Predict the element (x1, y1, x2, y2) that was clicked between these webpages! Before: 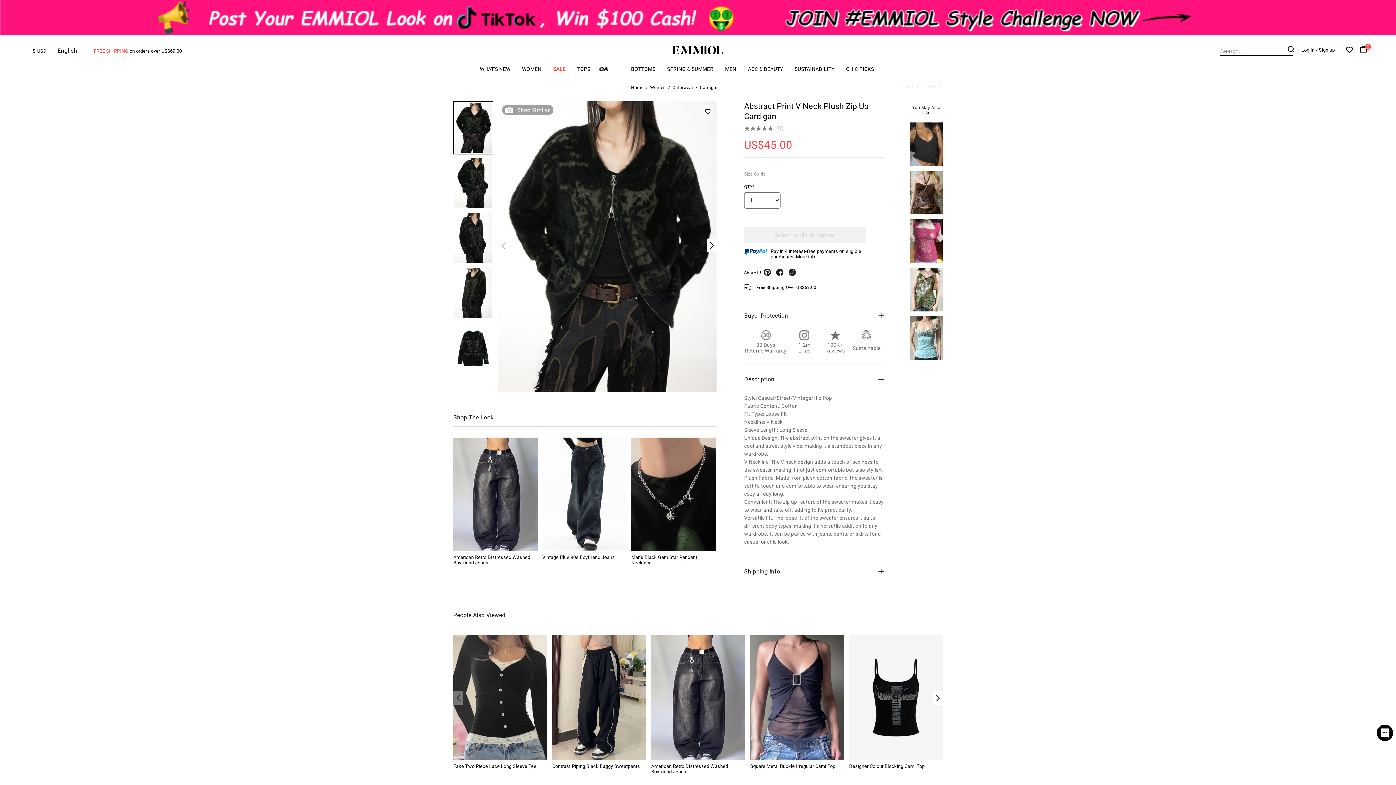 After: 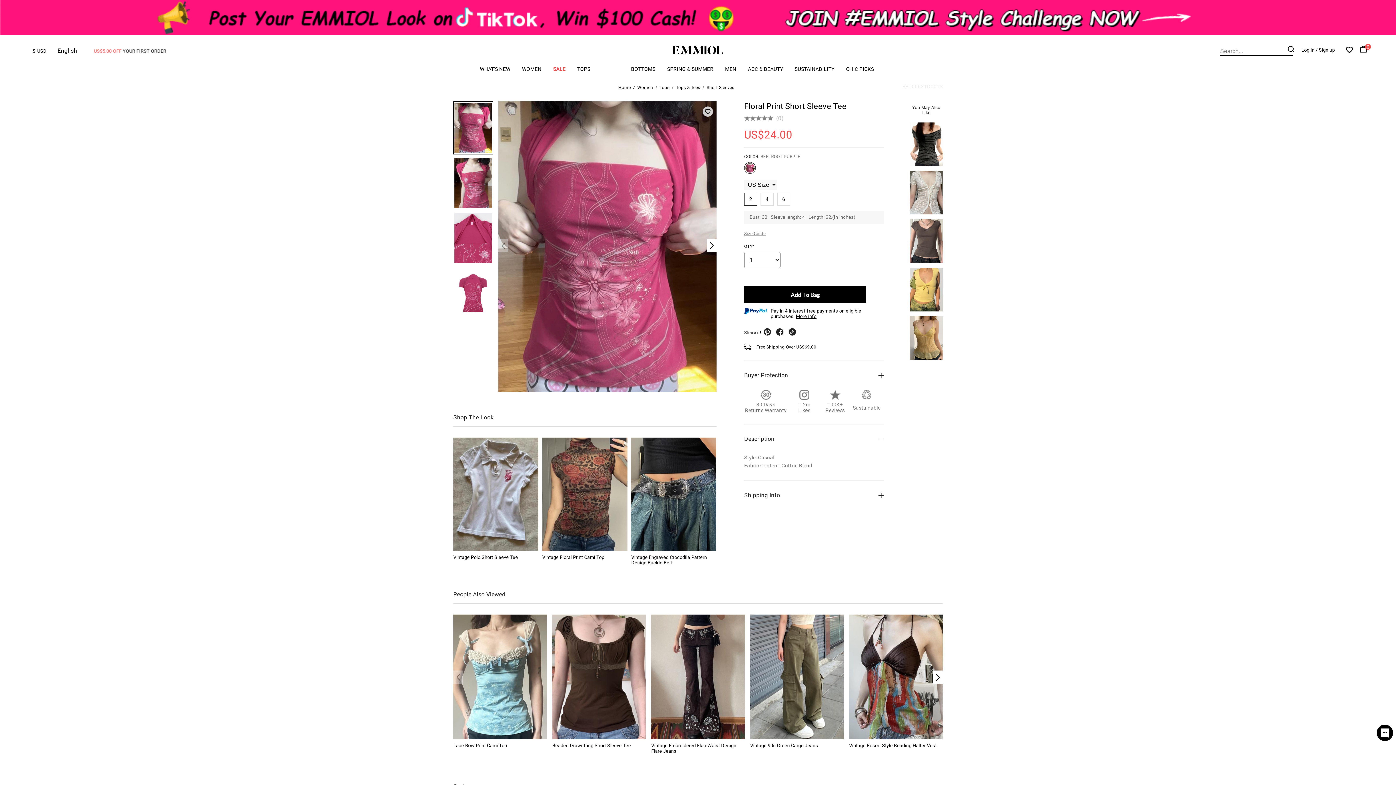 Action: bbox: (910, 257, 942, 264)